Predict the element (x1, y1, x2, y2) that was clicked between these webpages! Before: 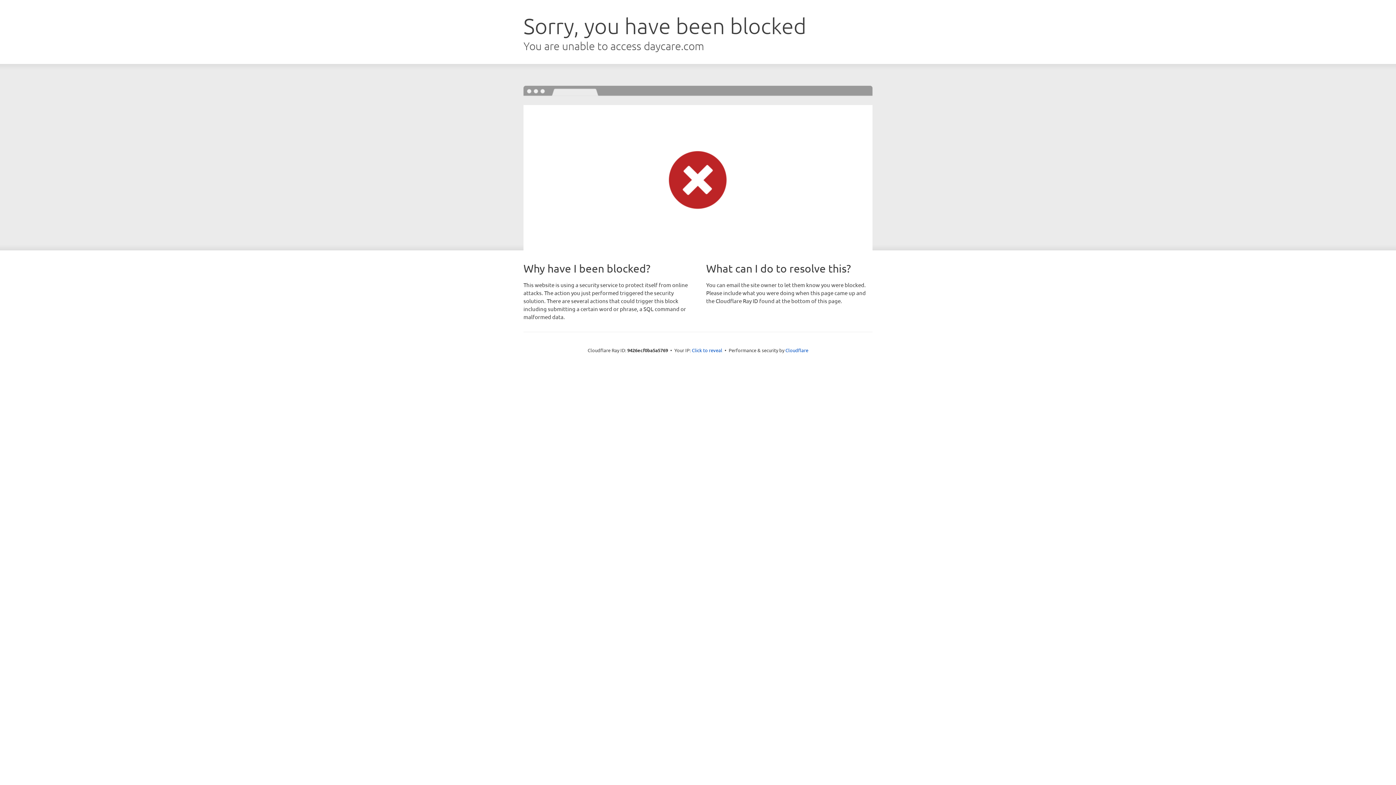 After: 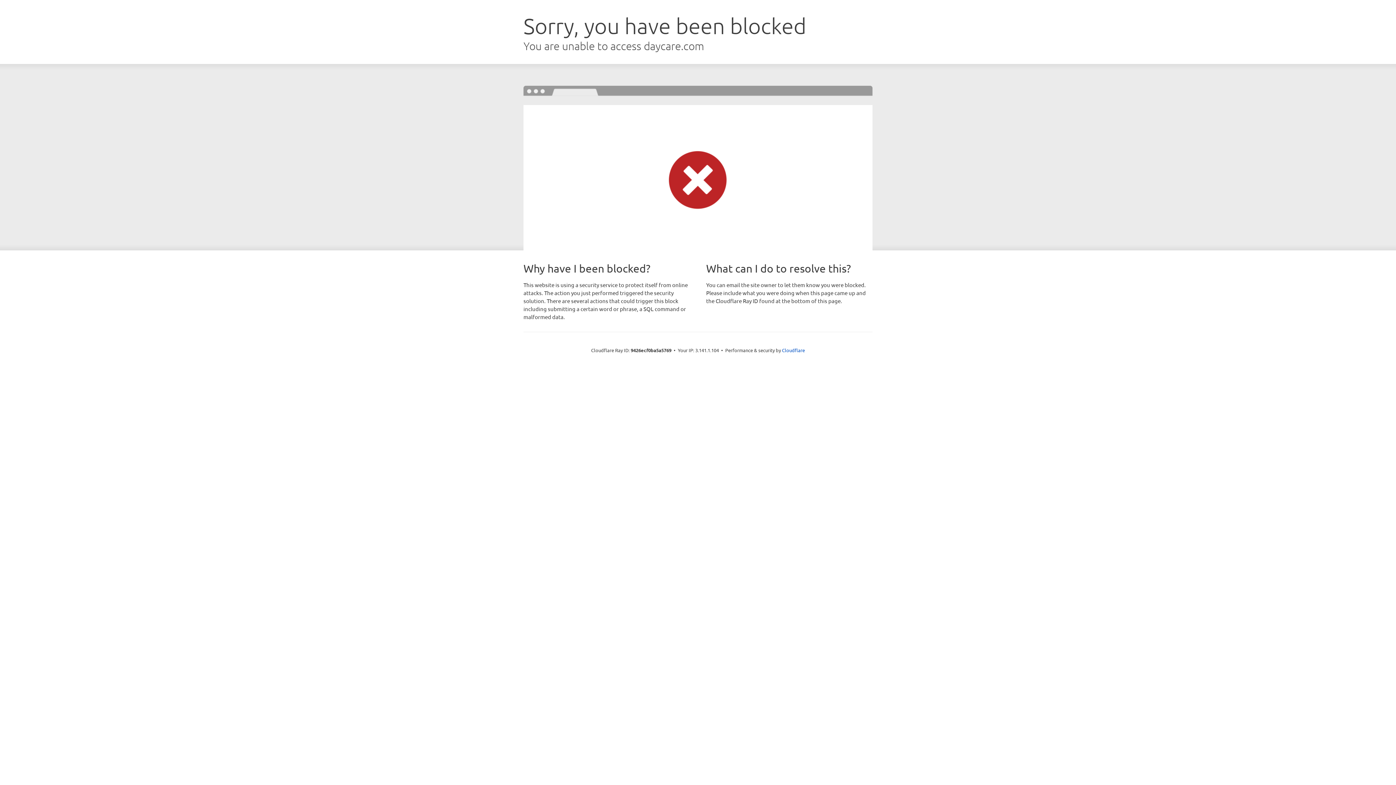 Action: label: Click to reveal bbox: (692, 346, 722, 353)